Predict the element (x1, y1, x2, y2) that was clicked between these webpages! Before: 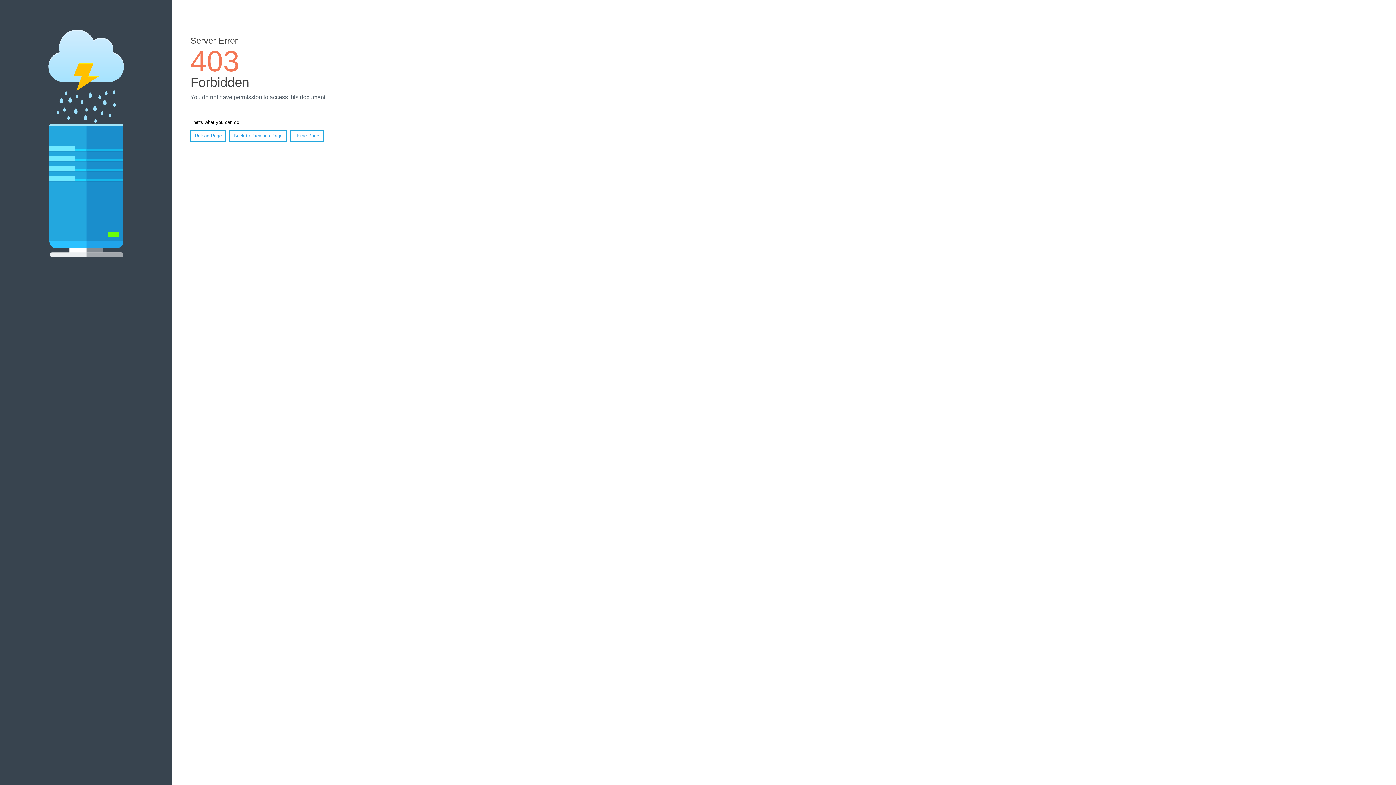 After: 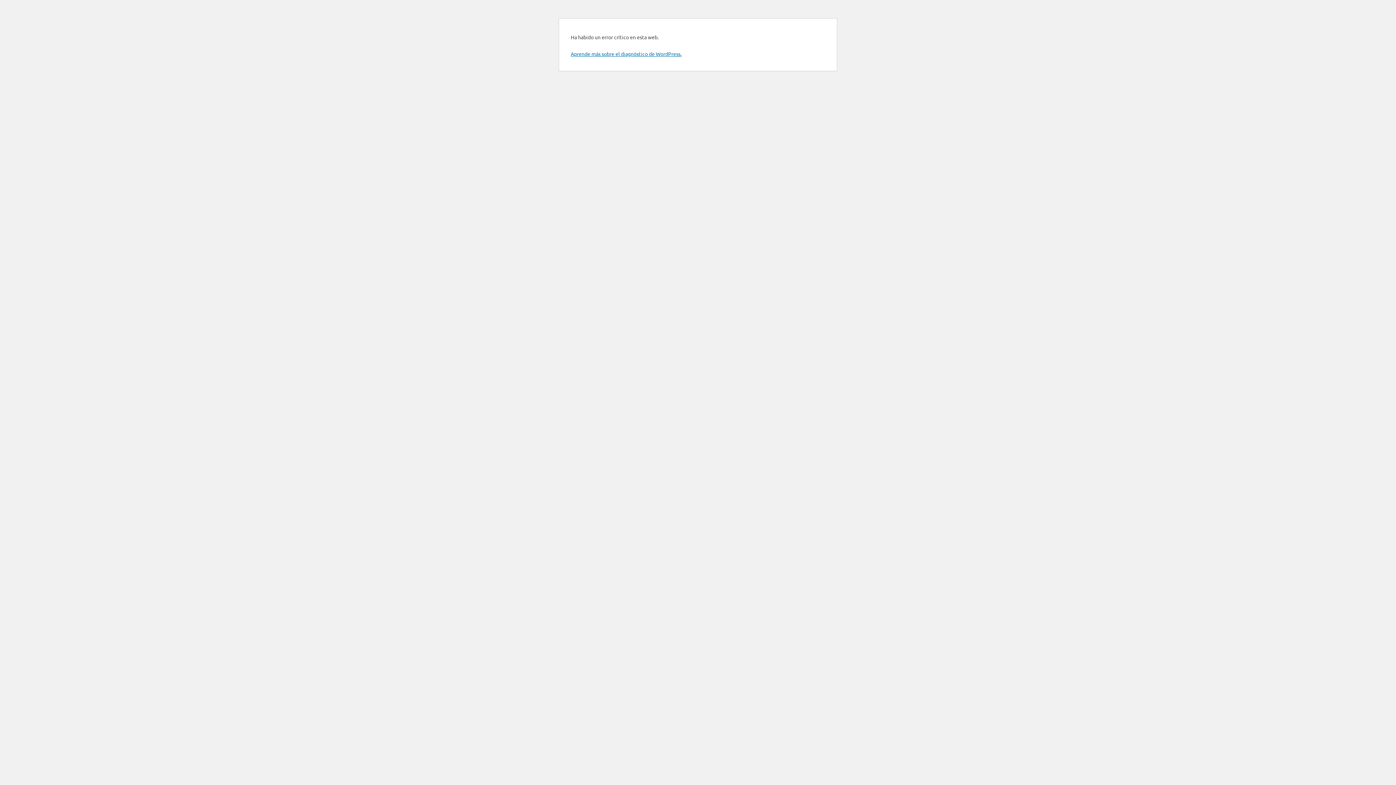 Action: label: Home Page bbox: (290, 130, 323, 141)